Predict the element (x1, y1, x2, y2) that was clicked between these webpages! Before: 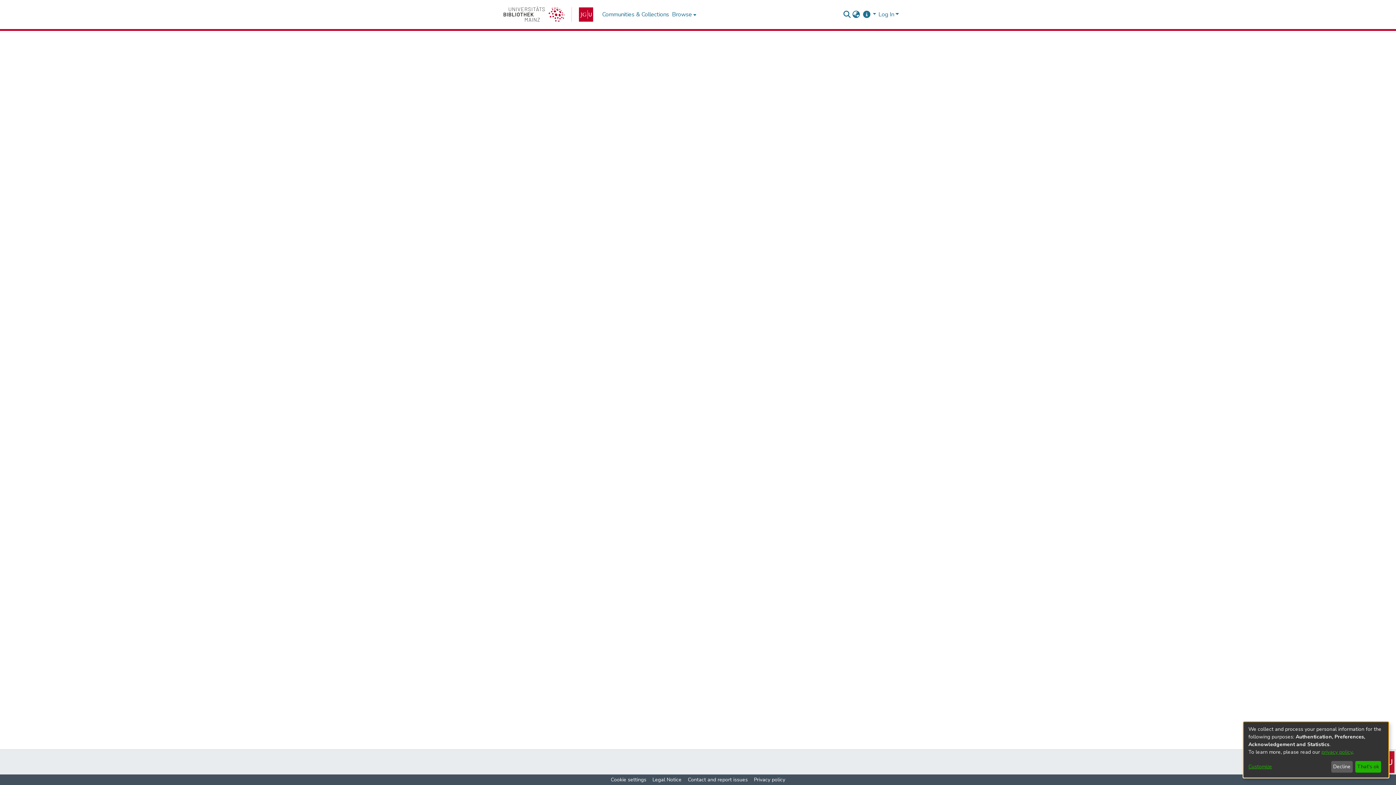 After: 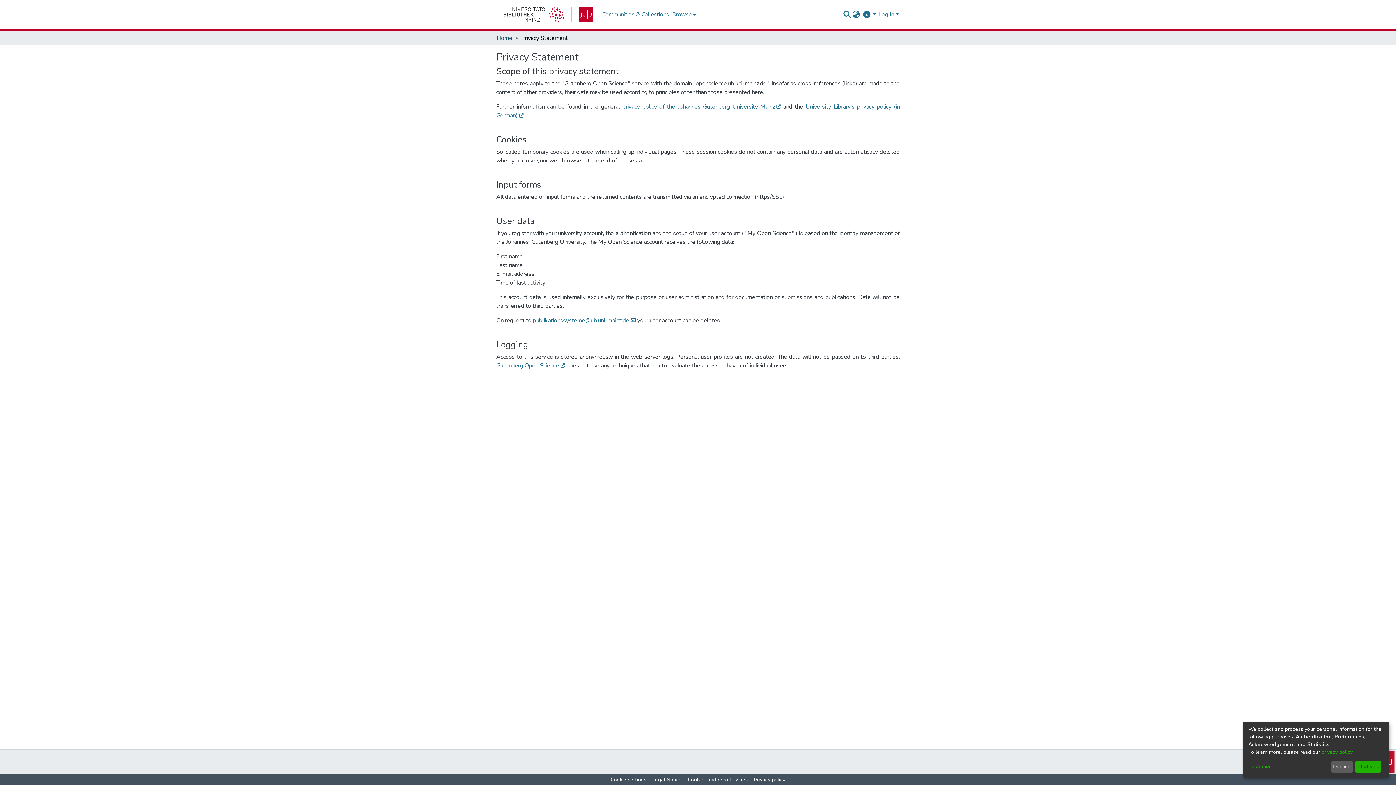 Action: label: Privacy policy bbox: (751, 776, 788, 784)